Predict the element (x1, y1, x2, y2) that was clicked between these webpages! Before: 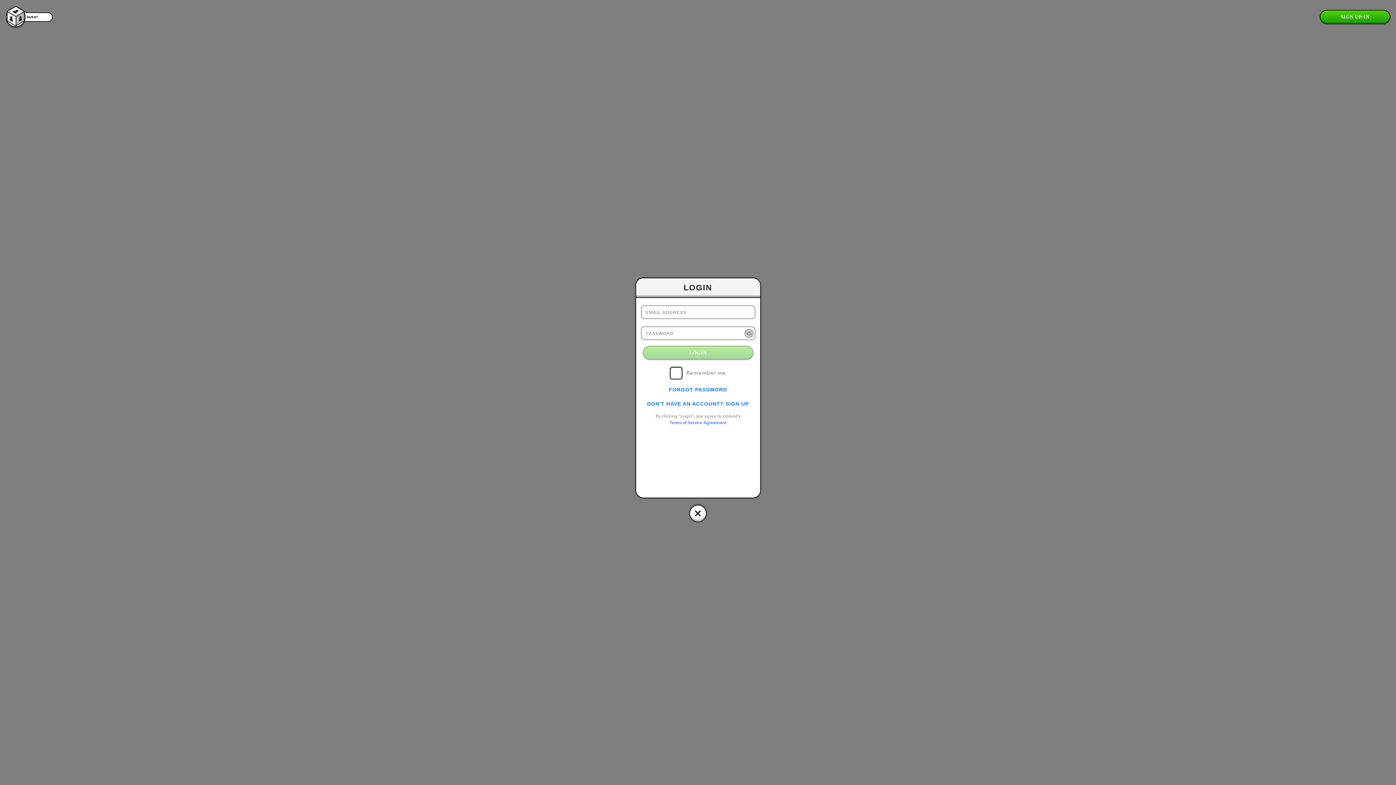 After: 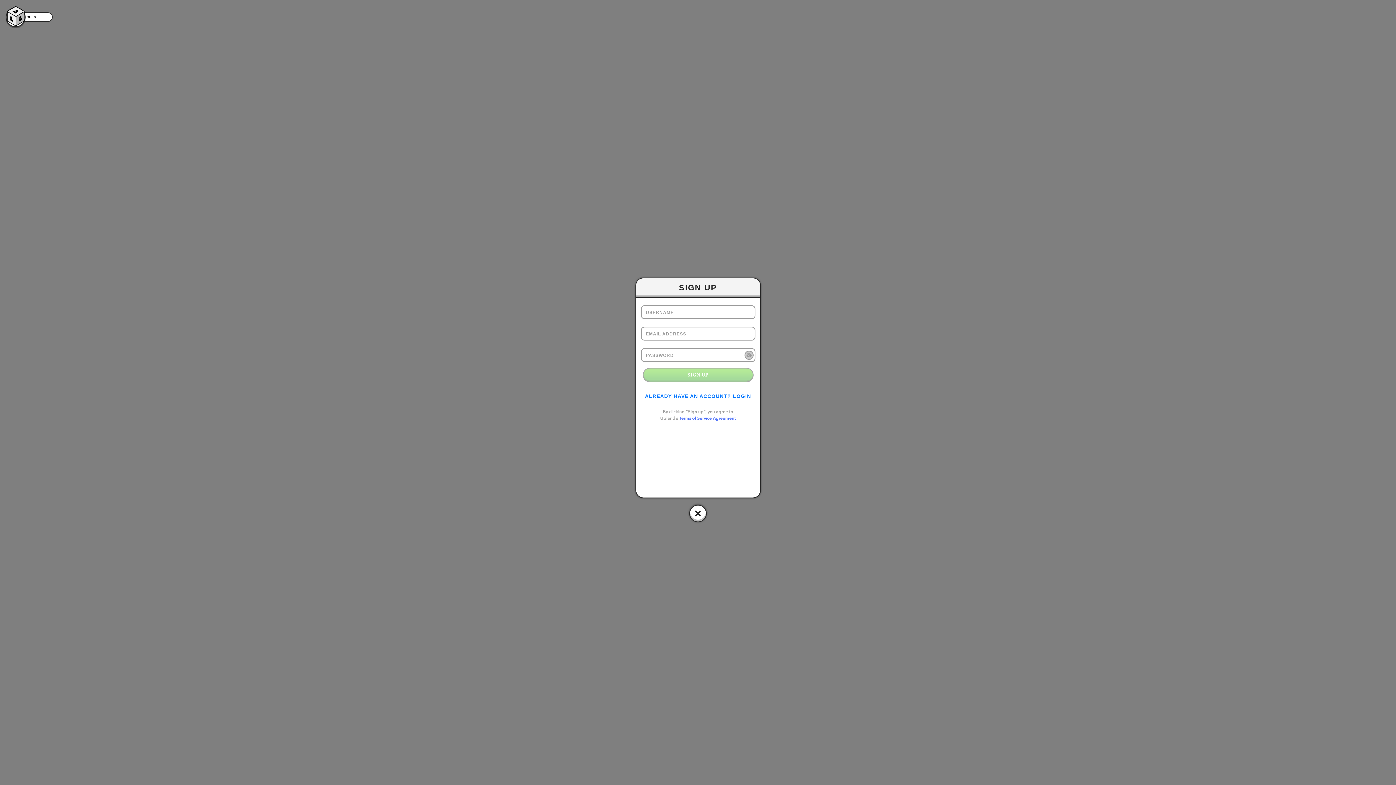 Action: label: SIGN UP/IN bbox: (1320, 10, 1390, 23)